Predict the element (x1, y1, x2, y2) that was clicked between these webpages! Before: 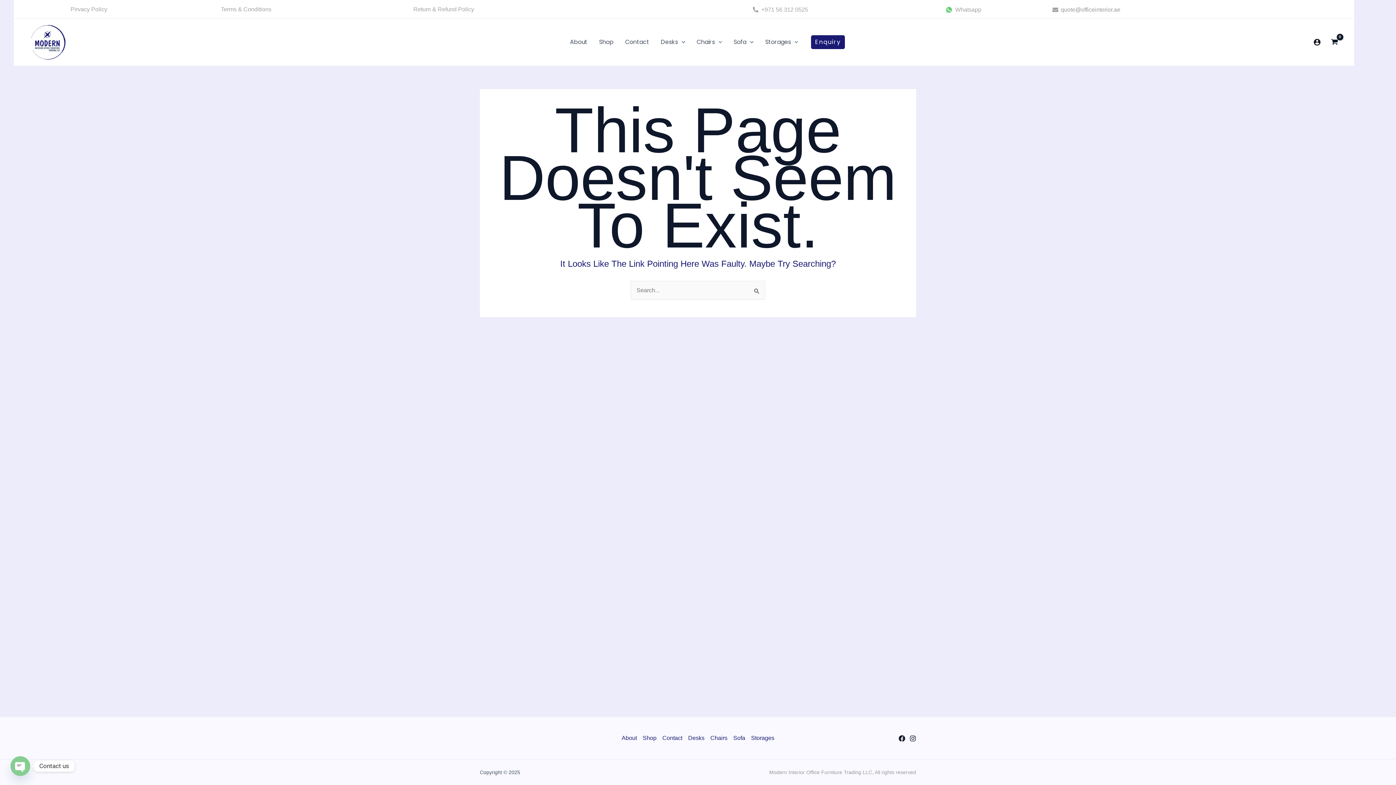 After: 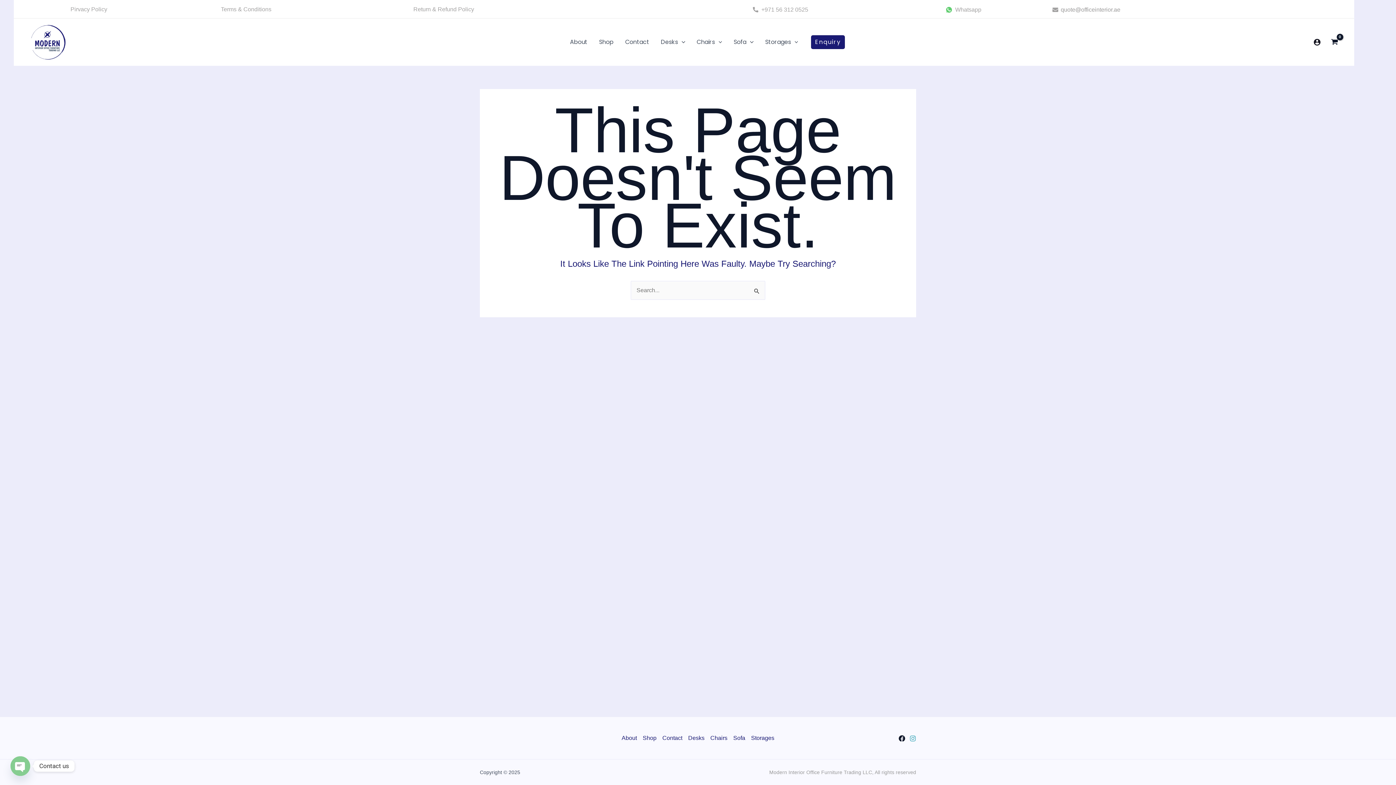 Action: label: Instagram bbox: (909, 735, 916, 742)